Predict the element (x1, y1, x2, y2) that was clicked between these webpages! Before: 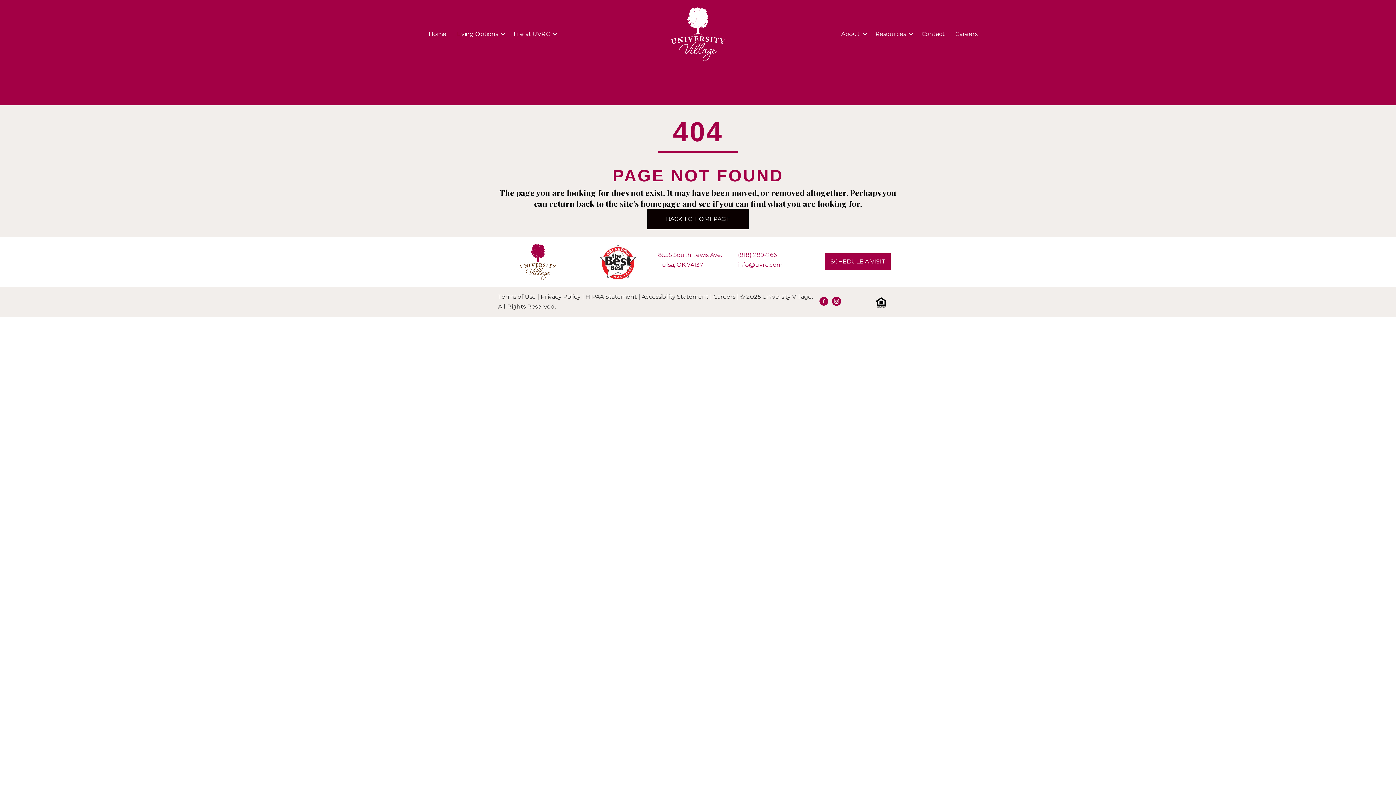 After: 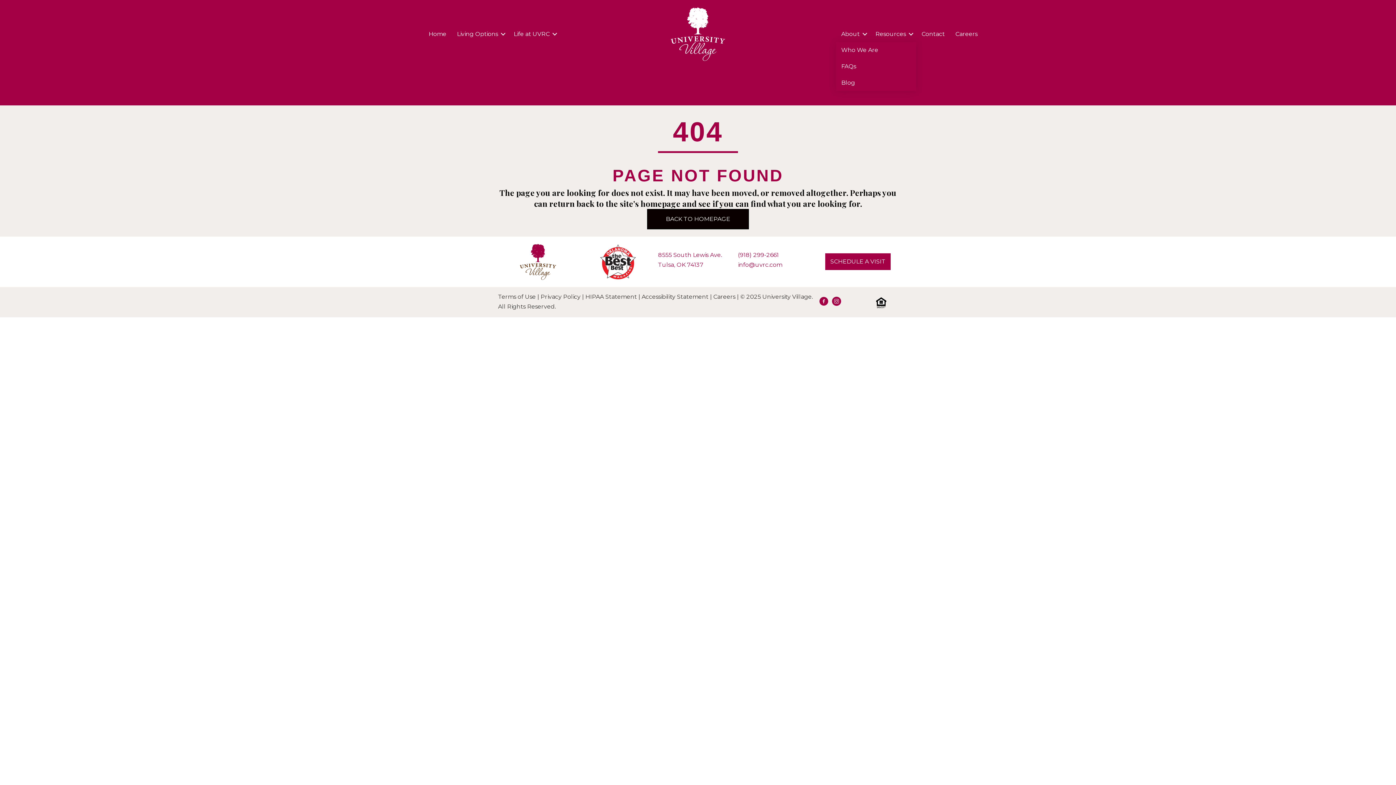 Action: bbox: (836, 26, 870, 42) label: About